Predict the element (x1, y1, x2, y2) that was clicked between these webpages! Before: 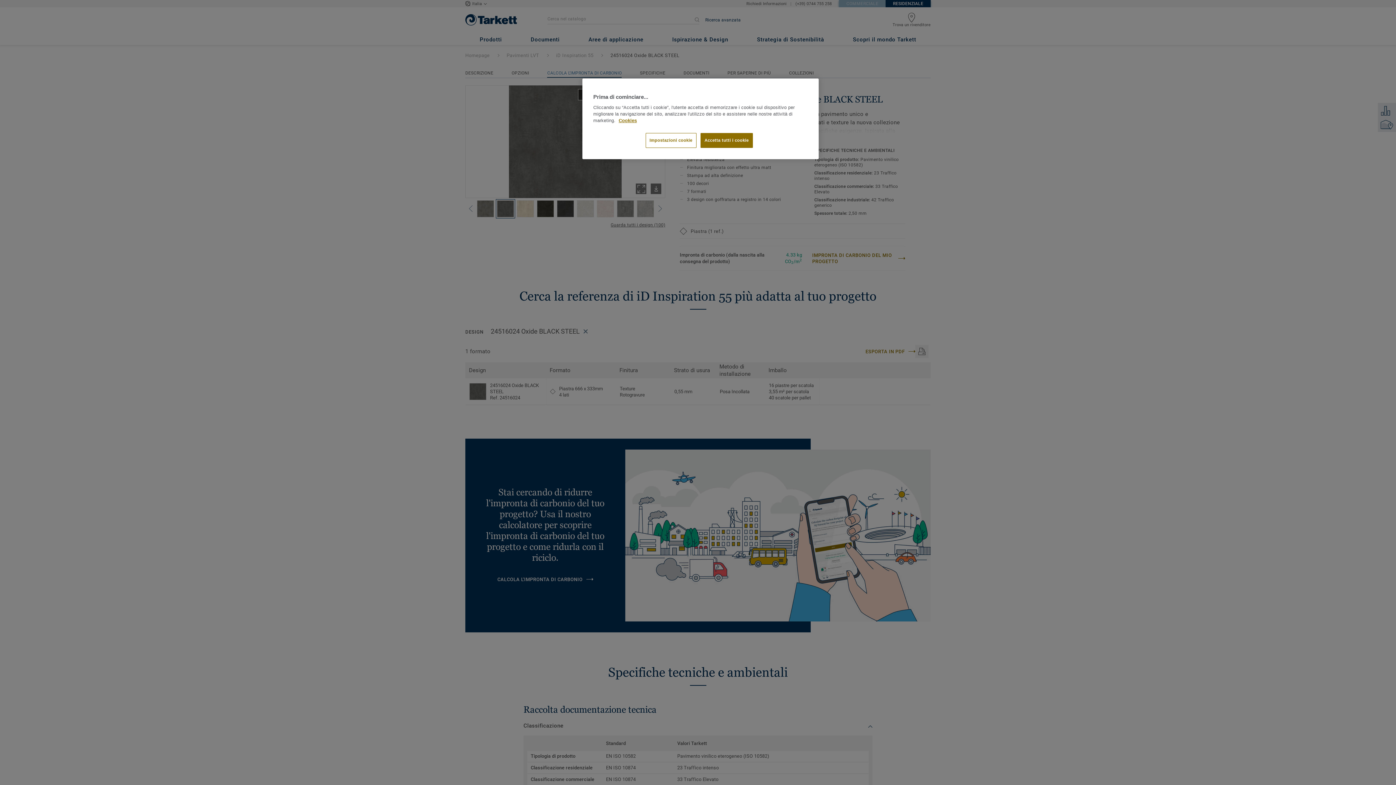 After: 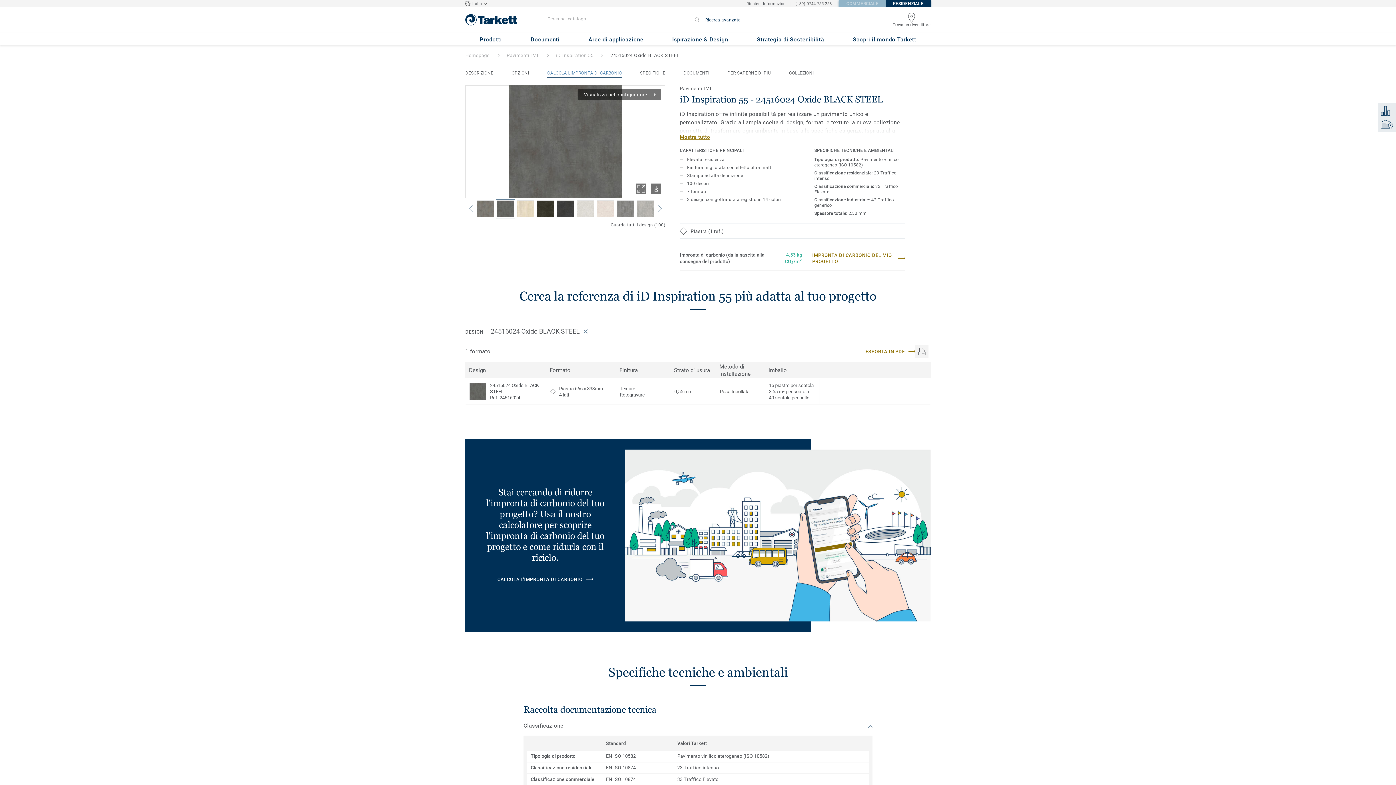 Action: bbox: (700, 133, 752, 148) label: Accetta tutti i cookie